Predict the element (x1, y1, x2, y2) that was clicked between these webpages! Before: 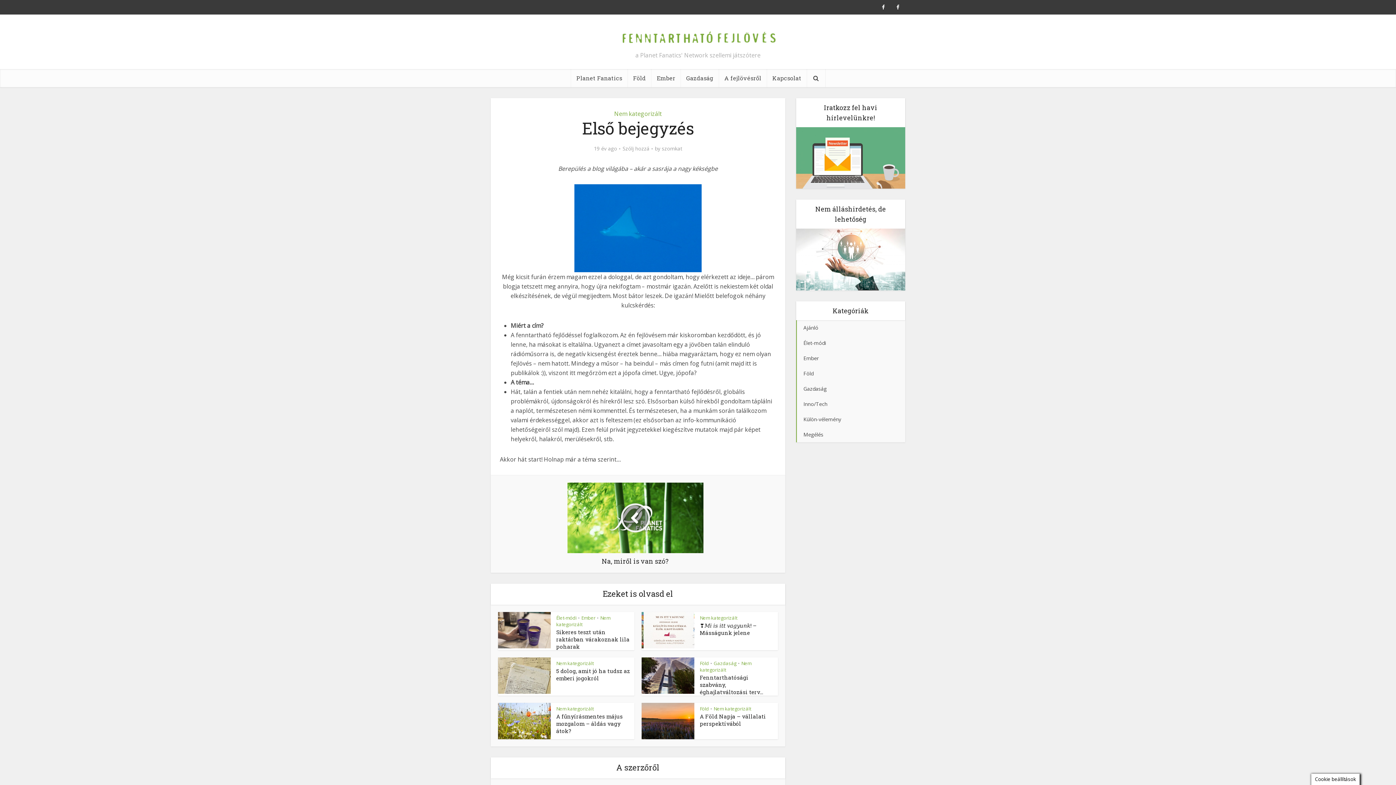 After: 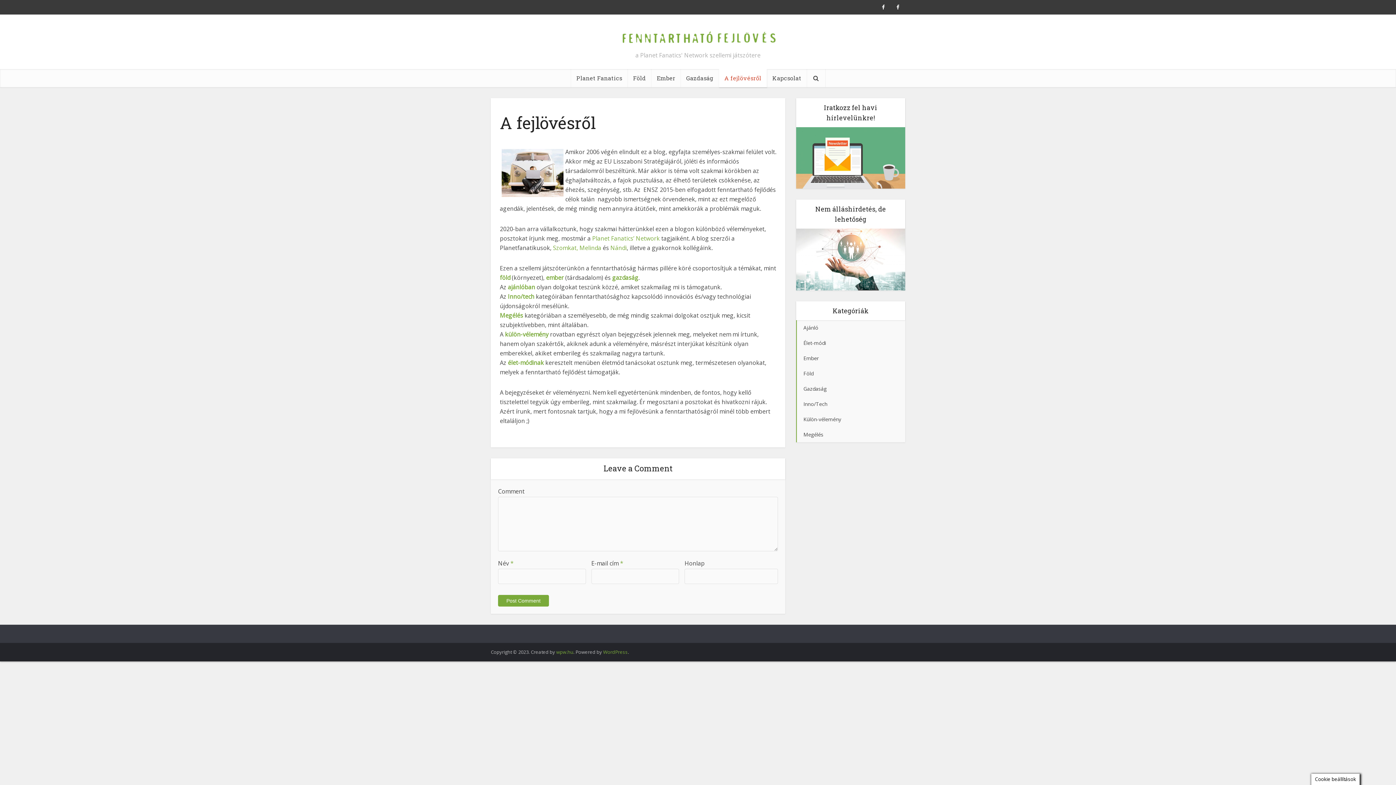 Action: bbox: (719, 69, 767, 87) label: A fejlövésről